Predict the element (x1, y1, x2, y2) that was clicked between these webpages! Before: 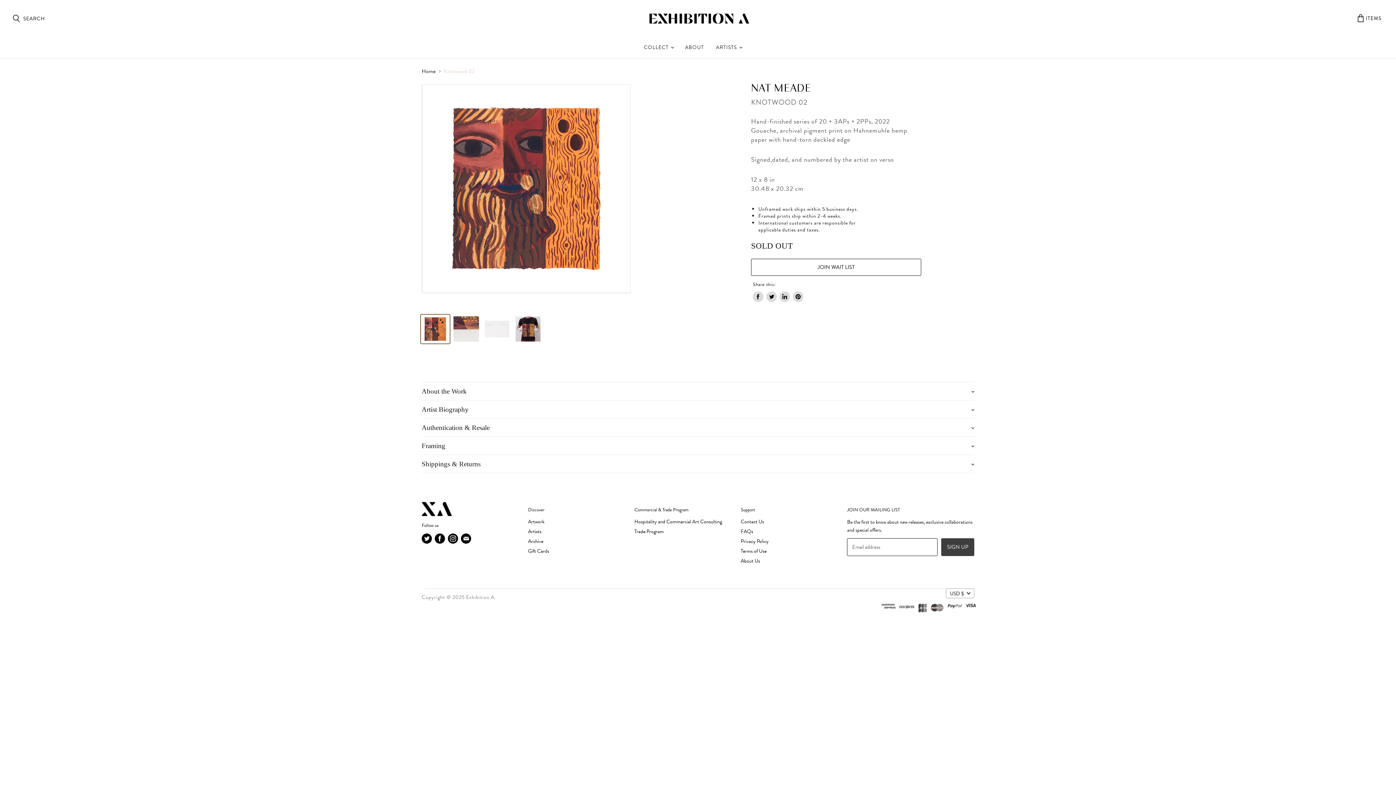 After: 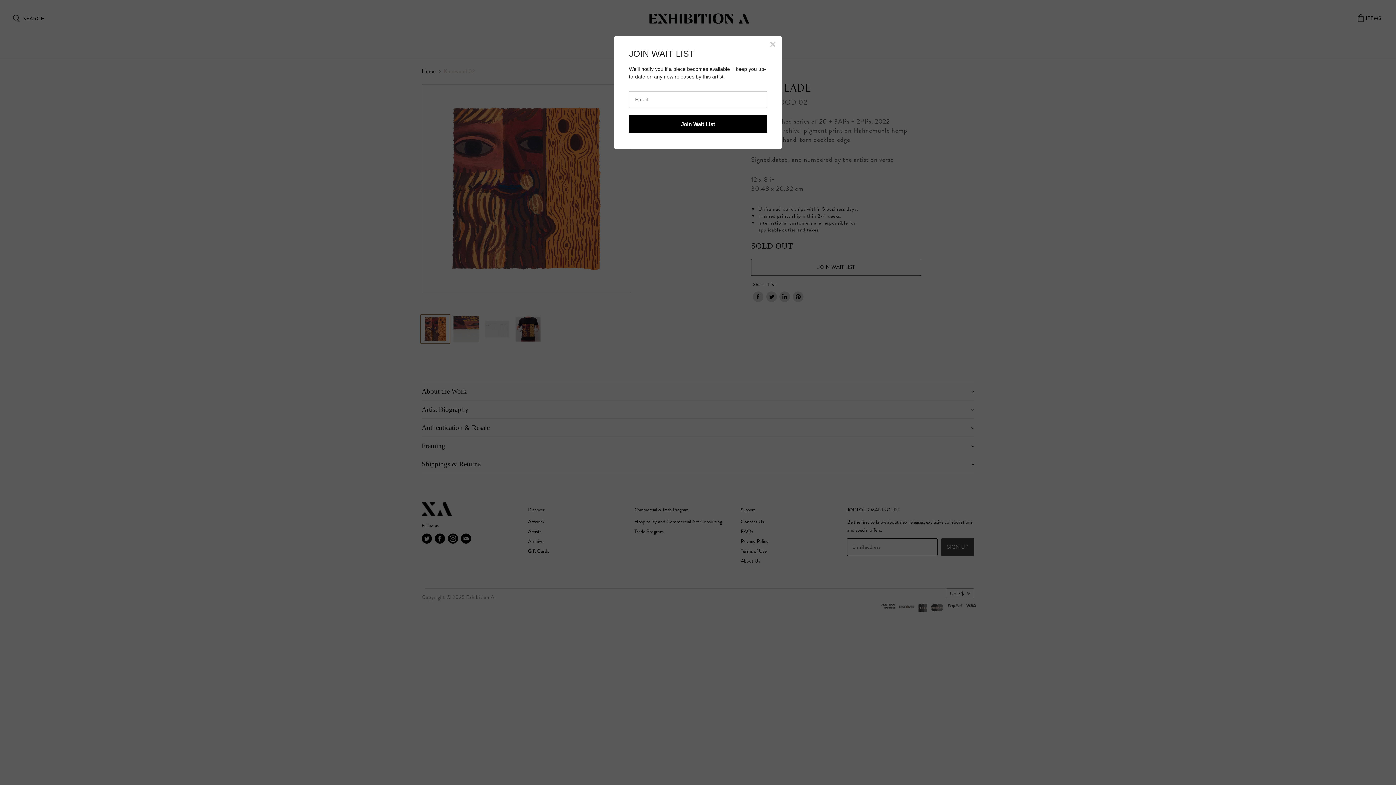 Action: label: JOIN WAIT LIST bbox: (751, 258, 921, 275)